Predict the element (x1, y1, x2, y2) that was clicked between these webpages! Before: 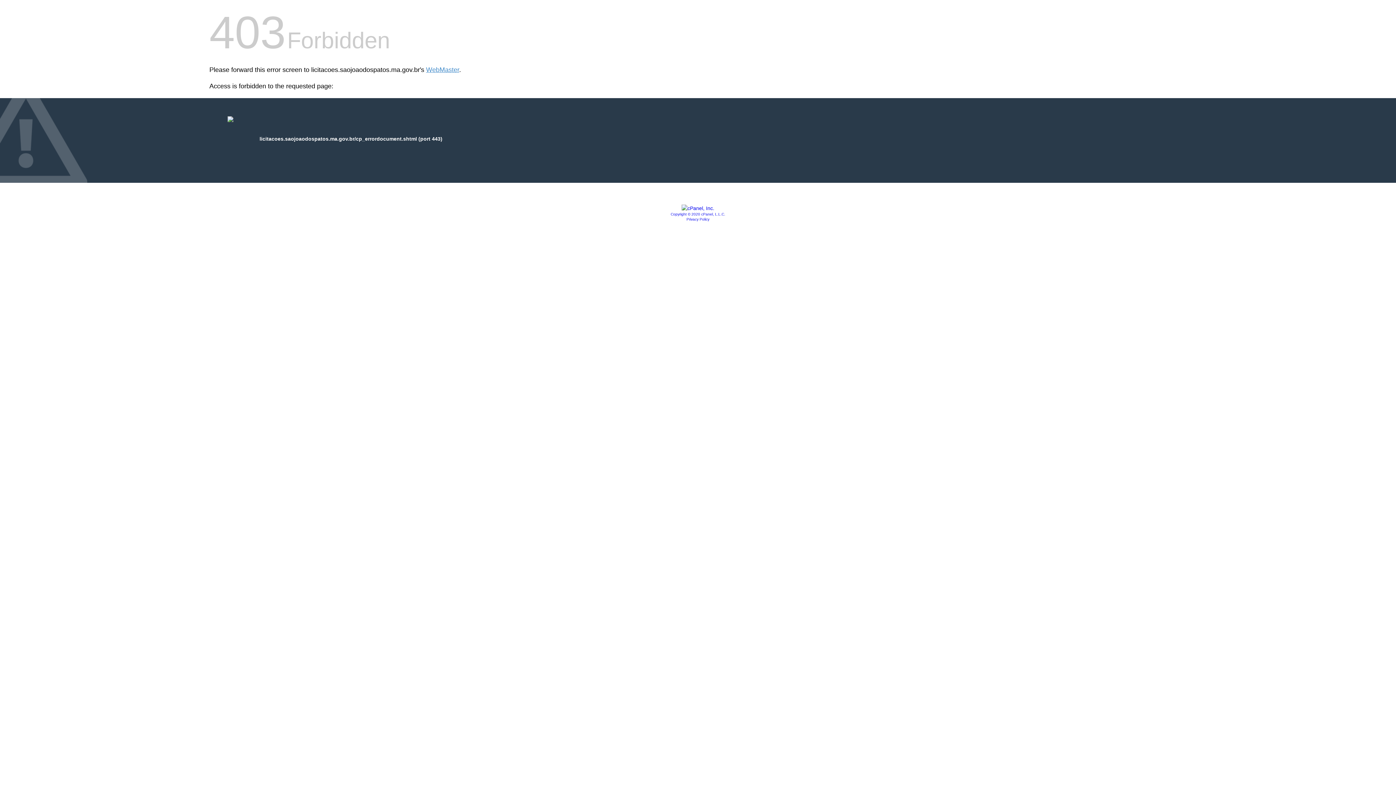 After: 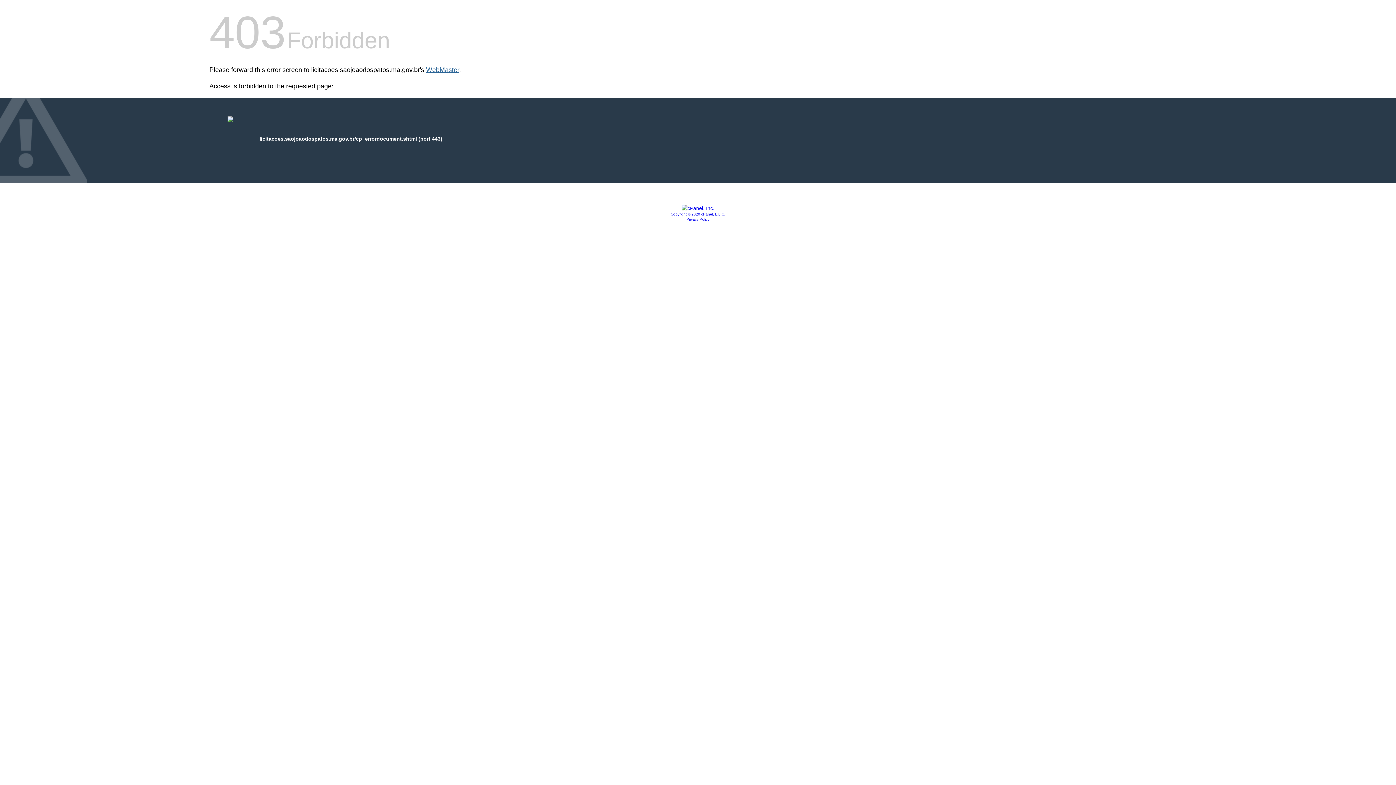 Action: label: WebMaster bbox: (426, 66, 459, 73)